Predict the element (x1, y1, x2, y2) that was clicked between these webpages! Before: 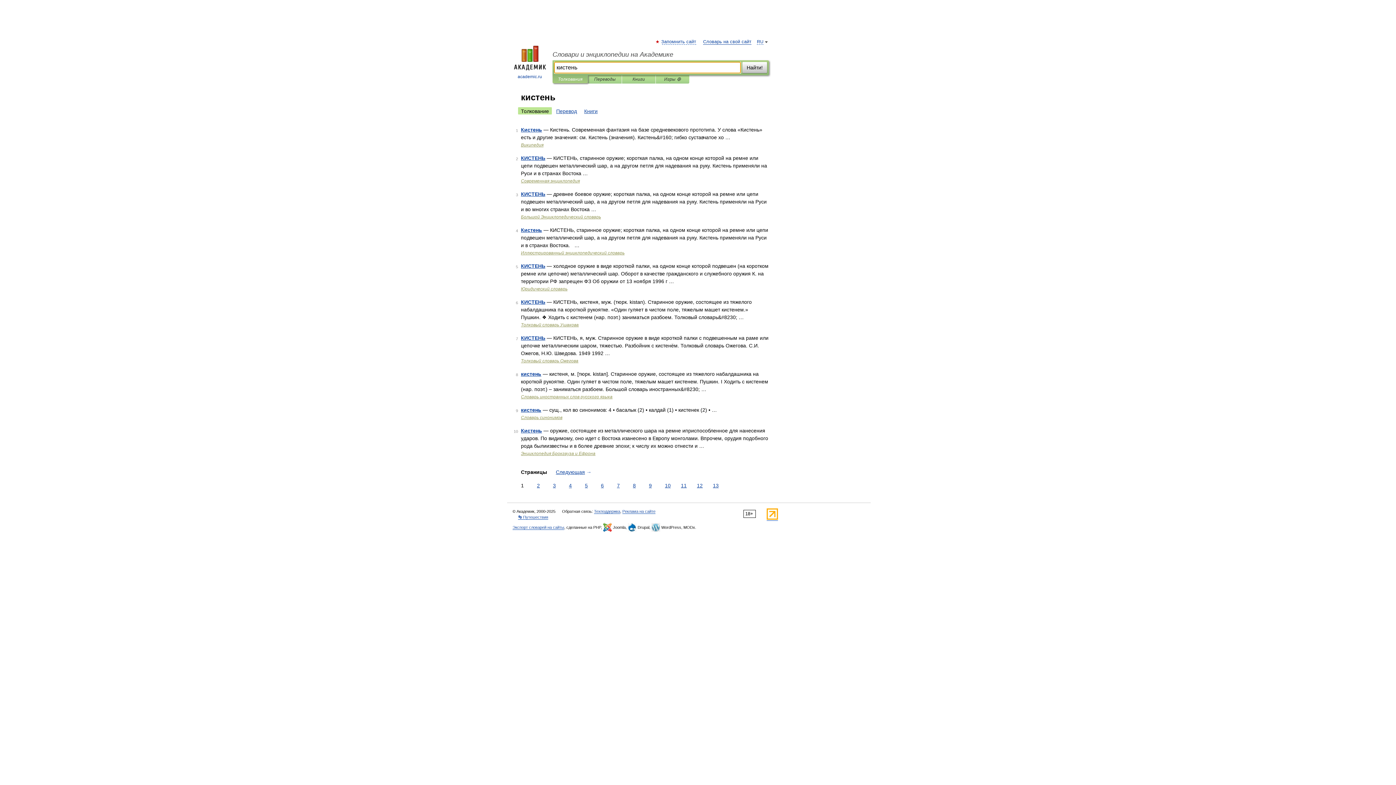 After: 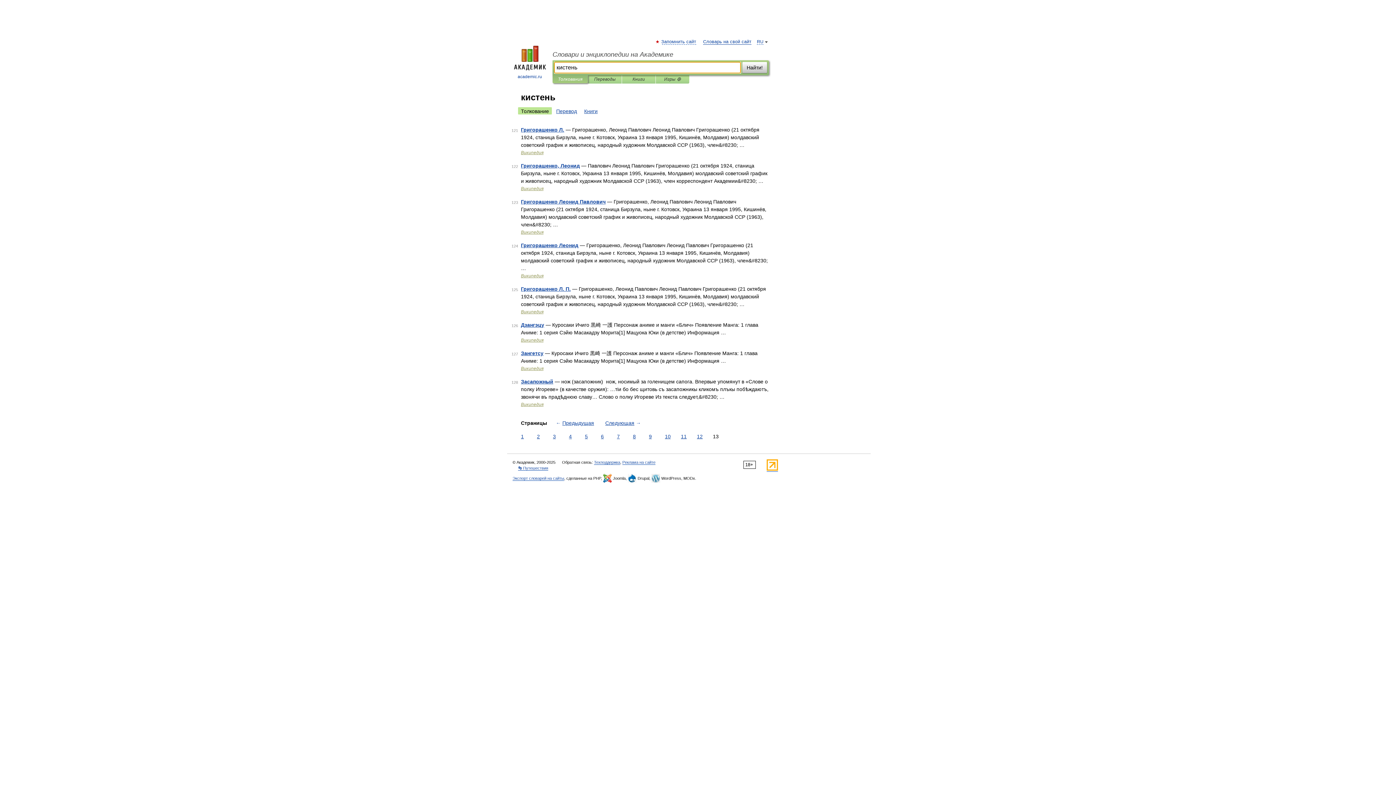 Action: label: 13 bbox: (711, 482, 720, 489)